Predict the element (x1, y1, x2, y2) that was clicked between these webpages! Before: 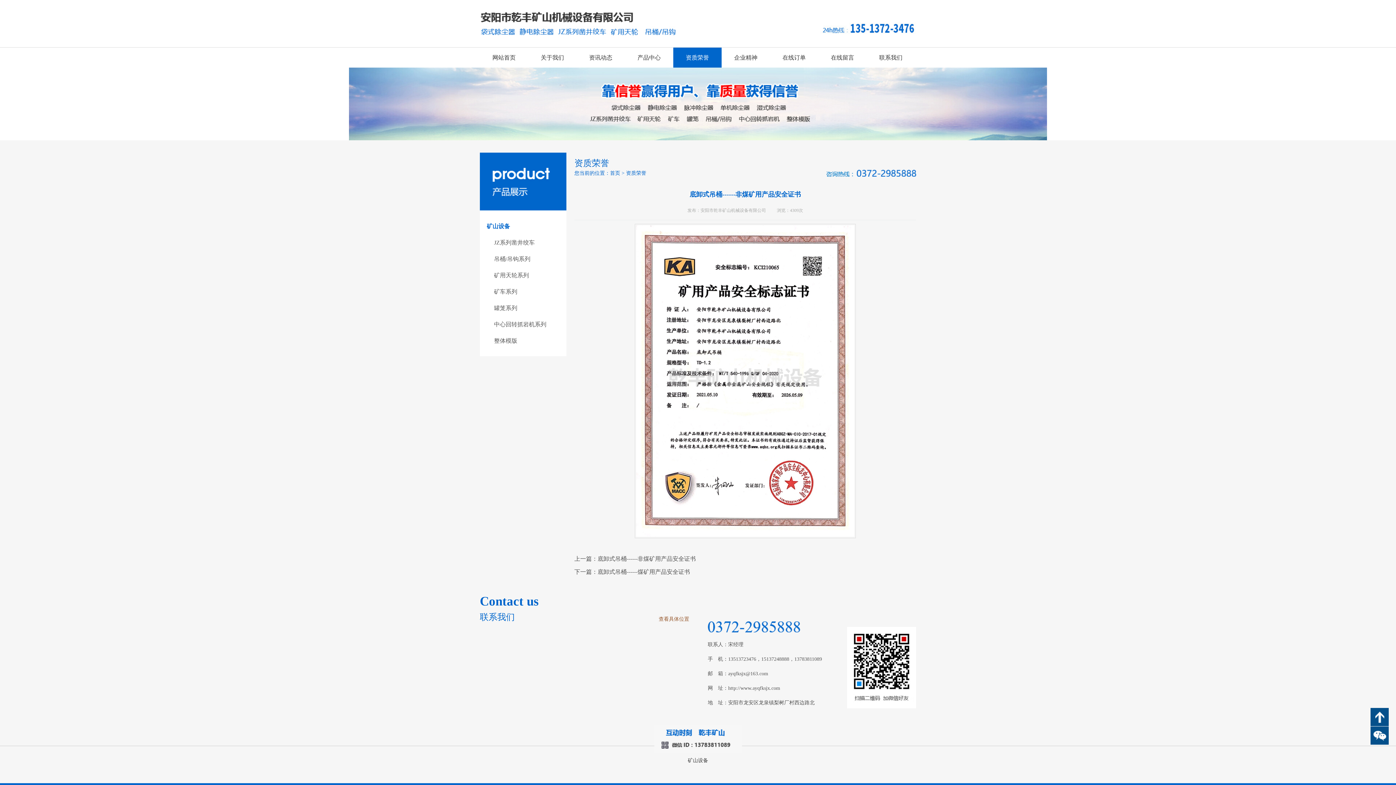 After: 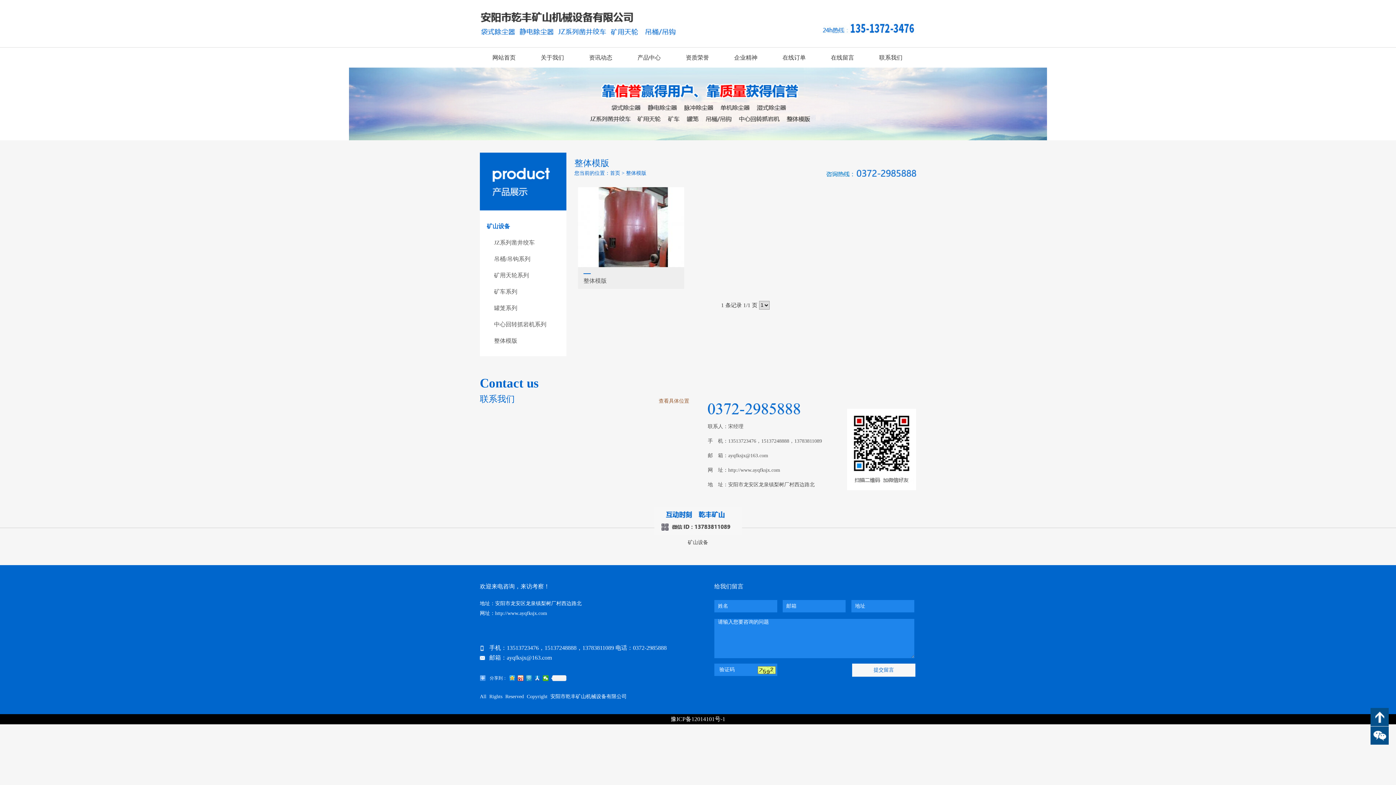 Action: bbox: (486, 332, 566, 349) label: 整体模版